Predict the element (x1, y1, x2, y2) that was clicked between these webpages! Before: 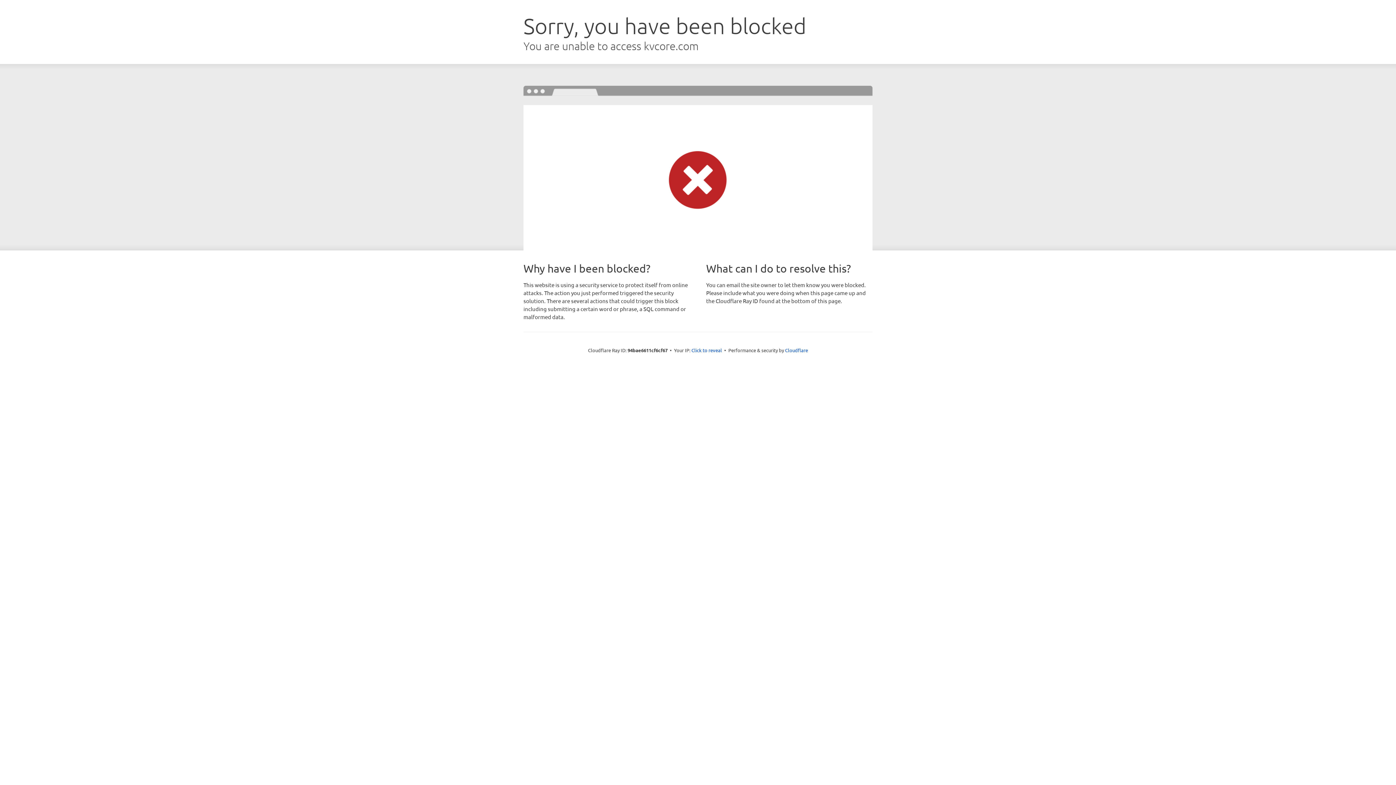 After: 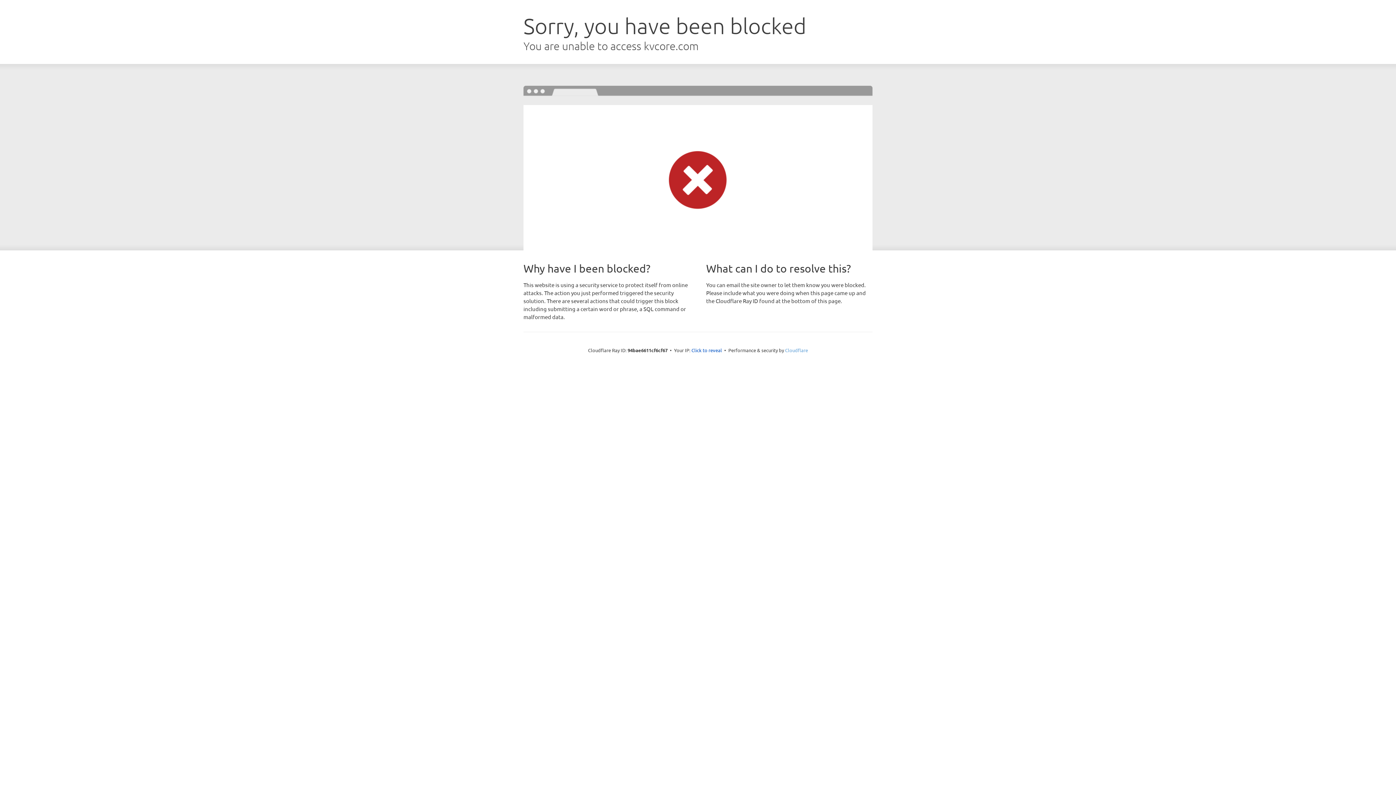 Action: bbox: (785, 347, 808, 353) label: Cloudflare